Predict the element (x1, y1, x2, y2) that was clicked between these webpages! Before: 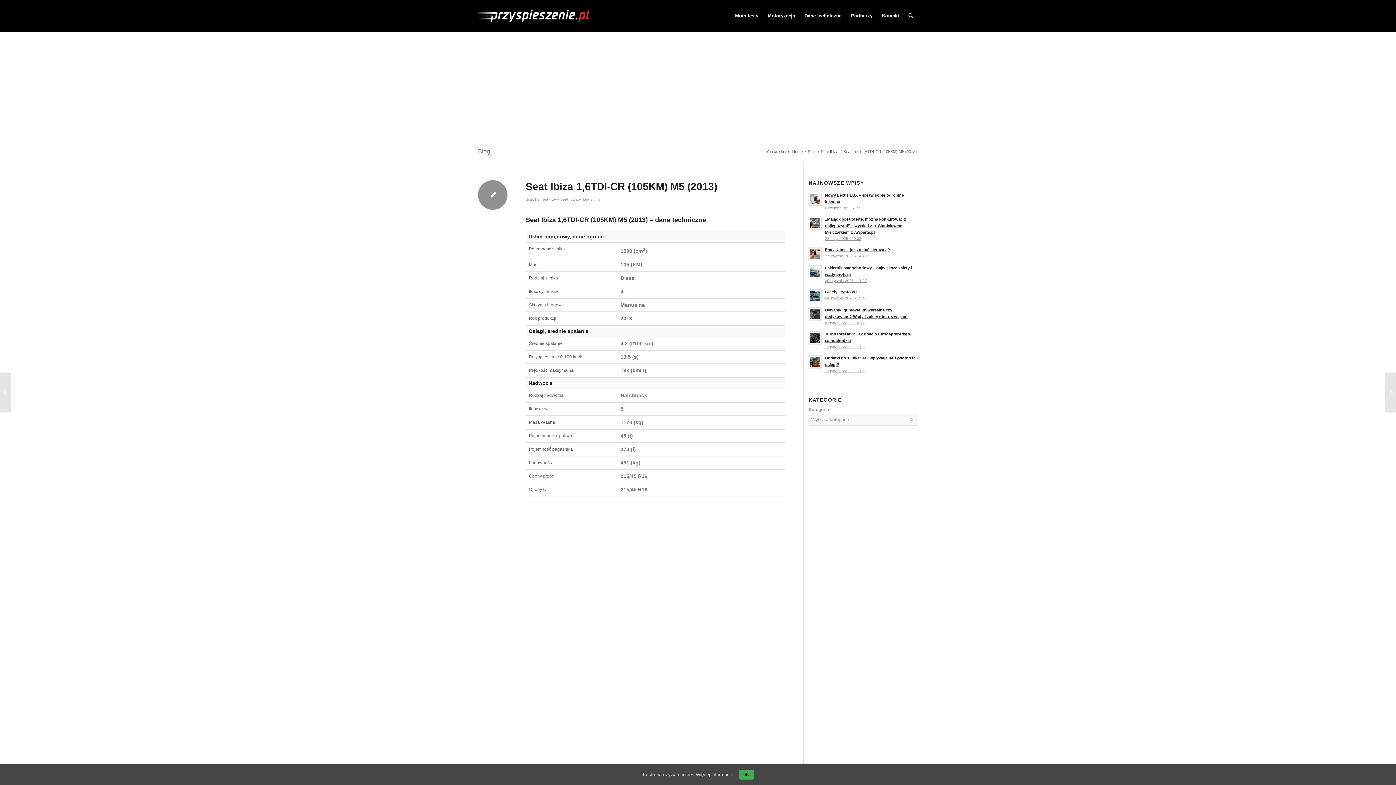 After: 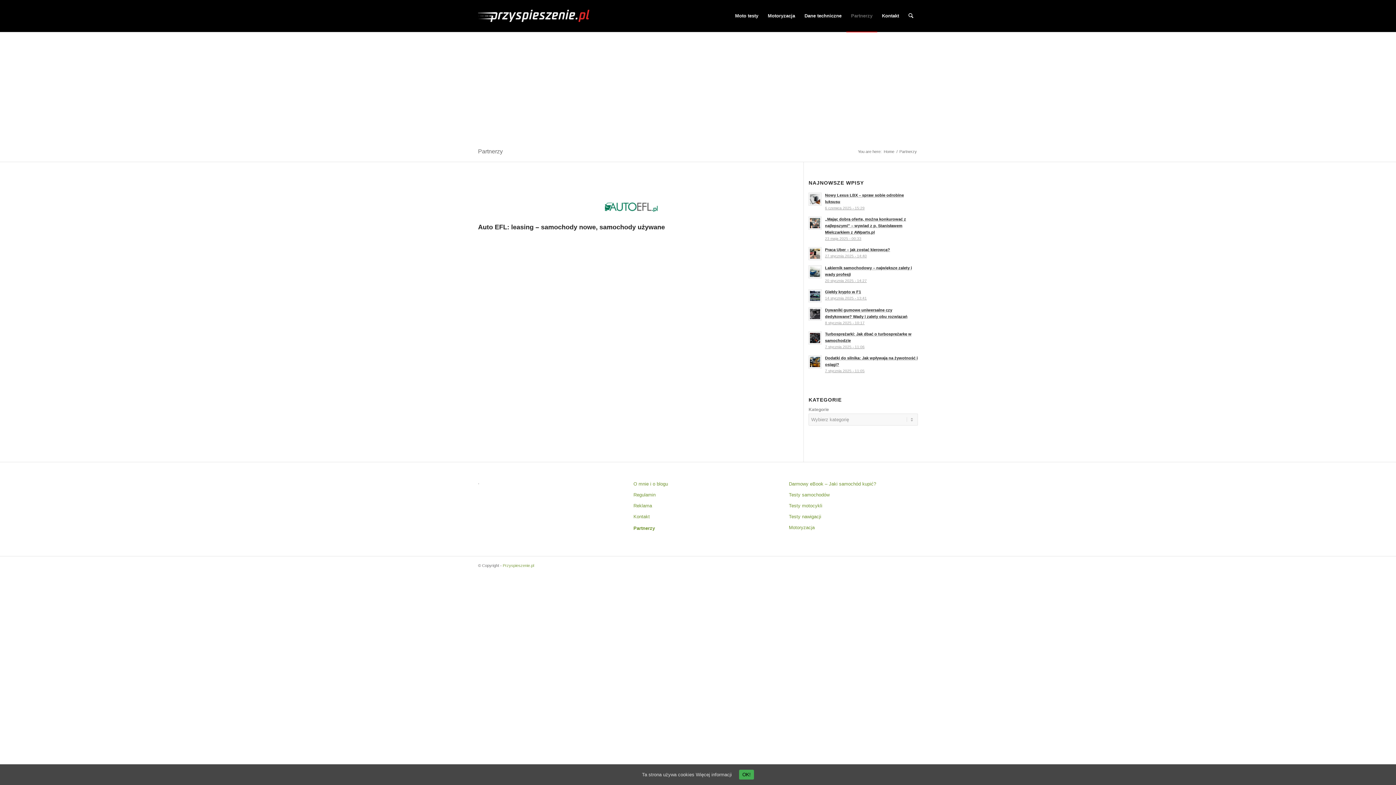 Action: bbox: (846, 0, 877, 32) label: Partnerzy